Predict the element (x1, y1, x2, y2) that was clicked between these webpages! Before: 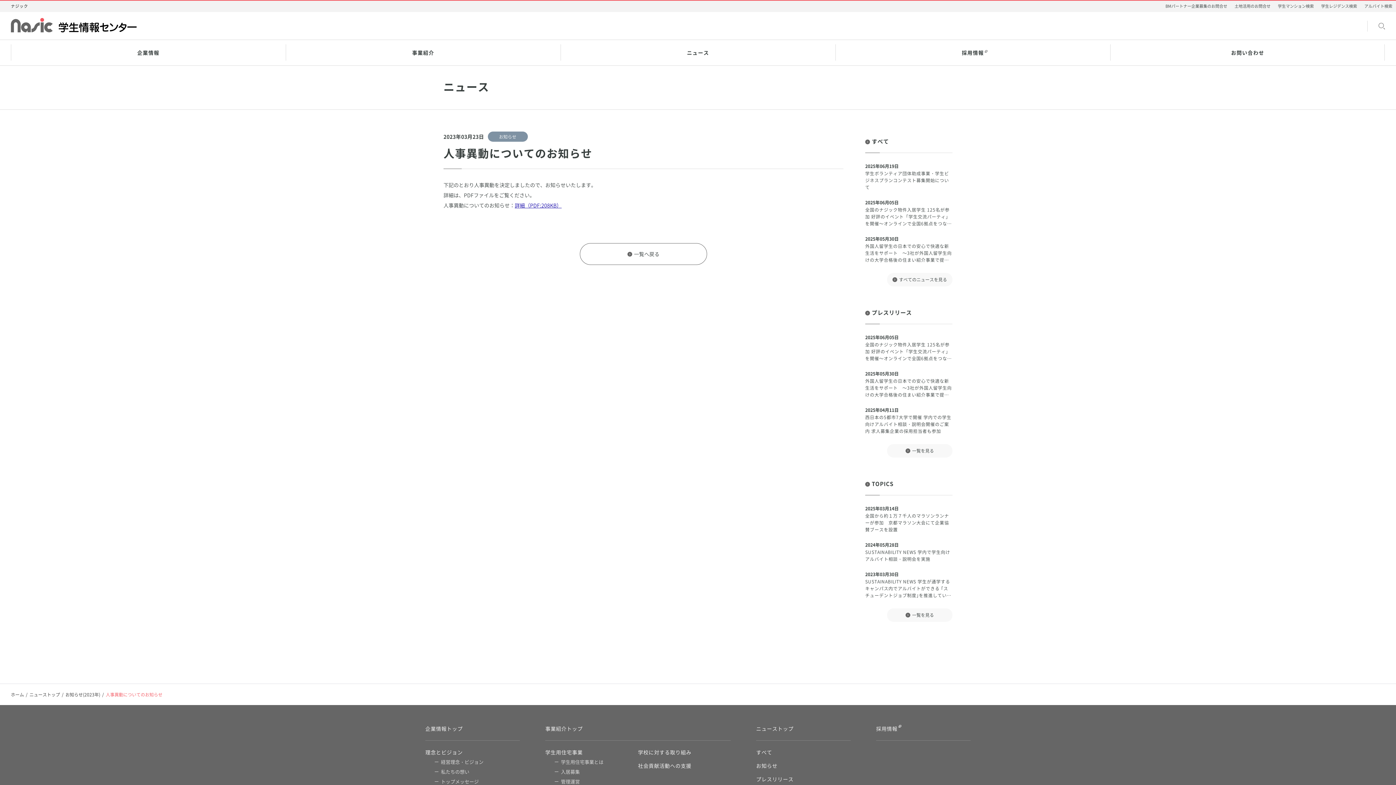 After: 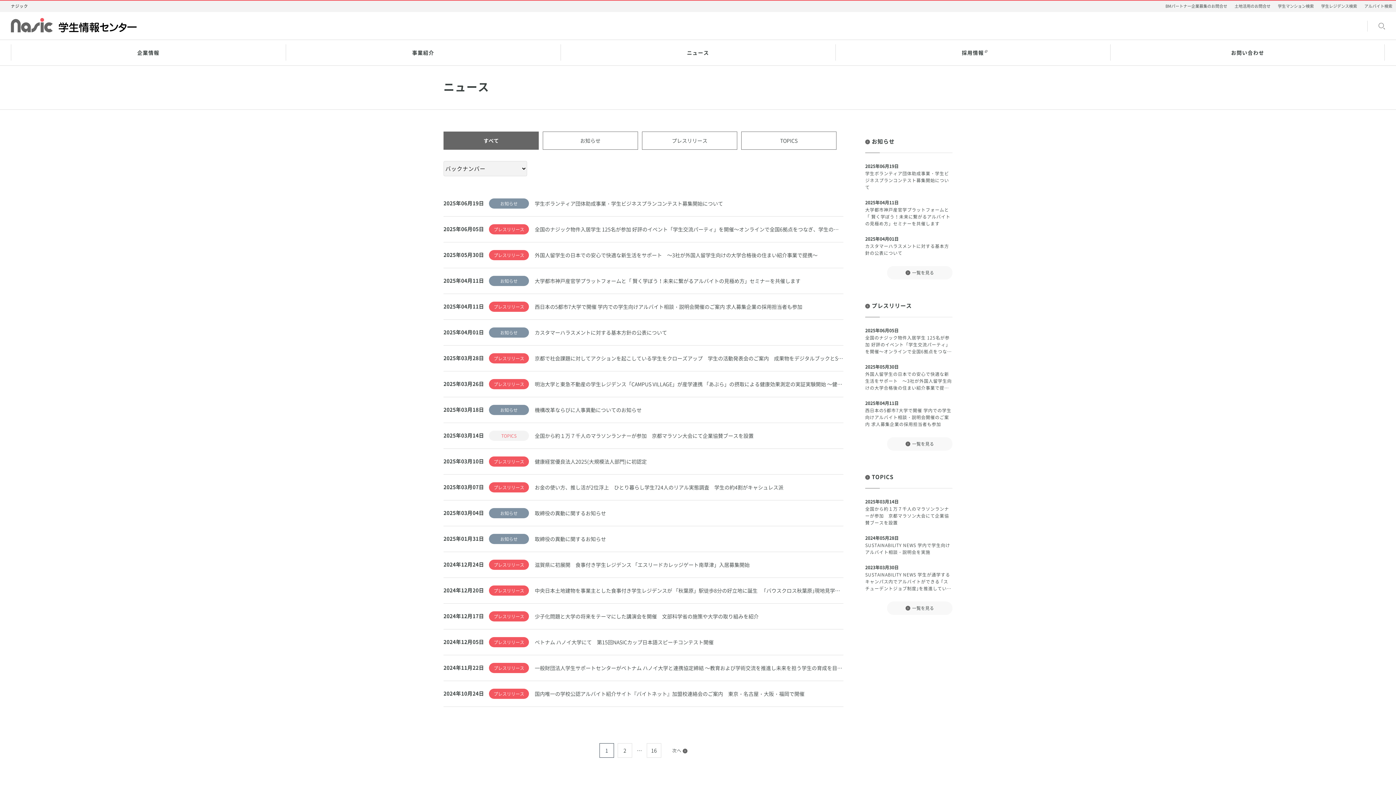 Action: bbox: (756, 749, 772, 756) label: すべて